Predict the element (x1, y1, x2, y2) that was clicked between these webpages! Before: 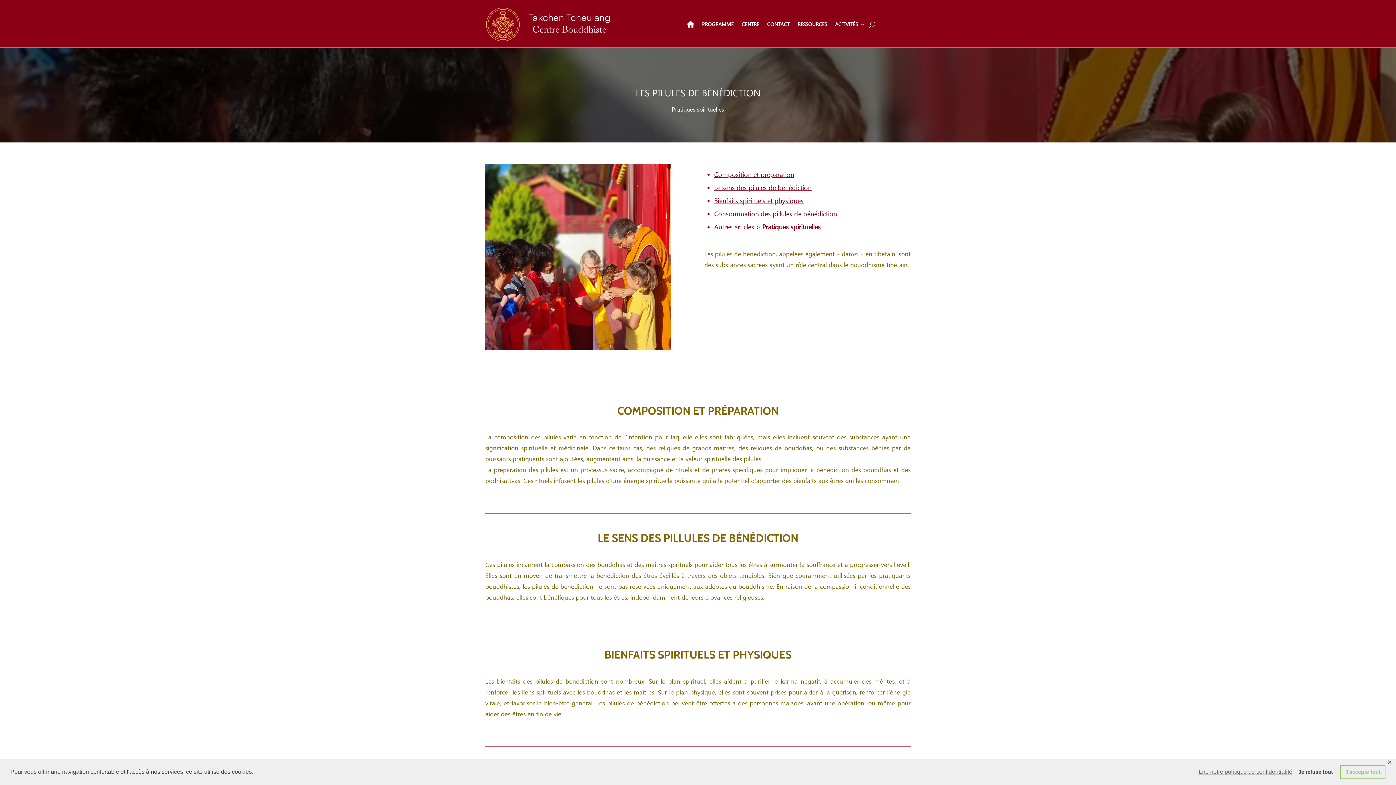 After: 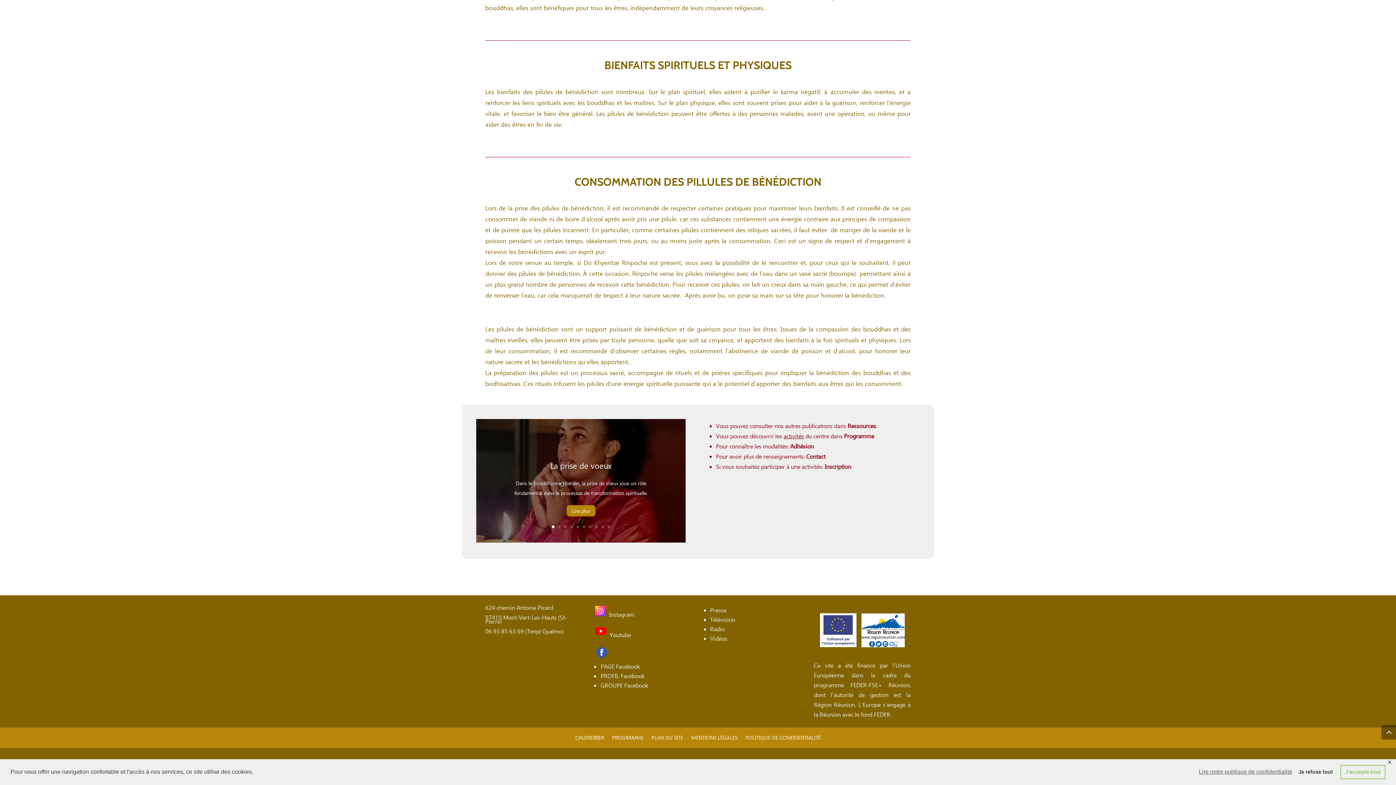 Action: bbox: (714, 222, 820, 231) label: Autres articles > Pratiques spirituelles